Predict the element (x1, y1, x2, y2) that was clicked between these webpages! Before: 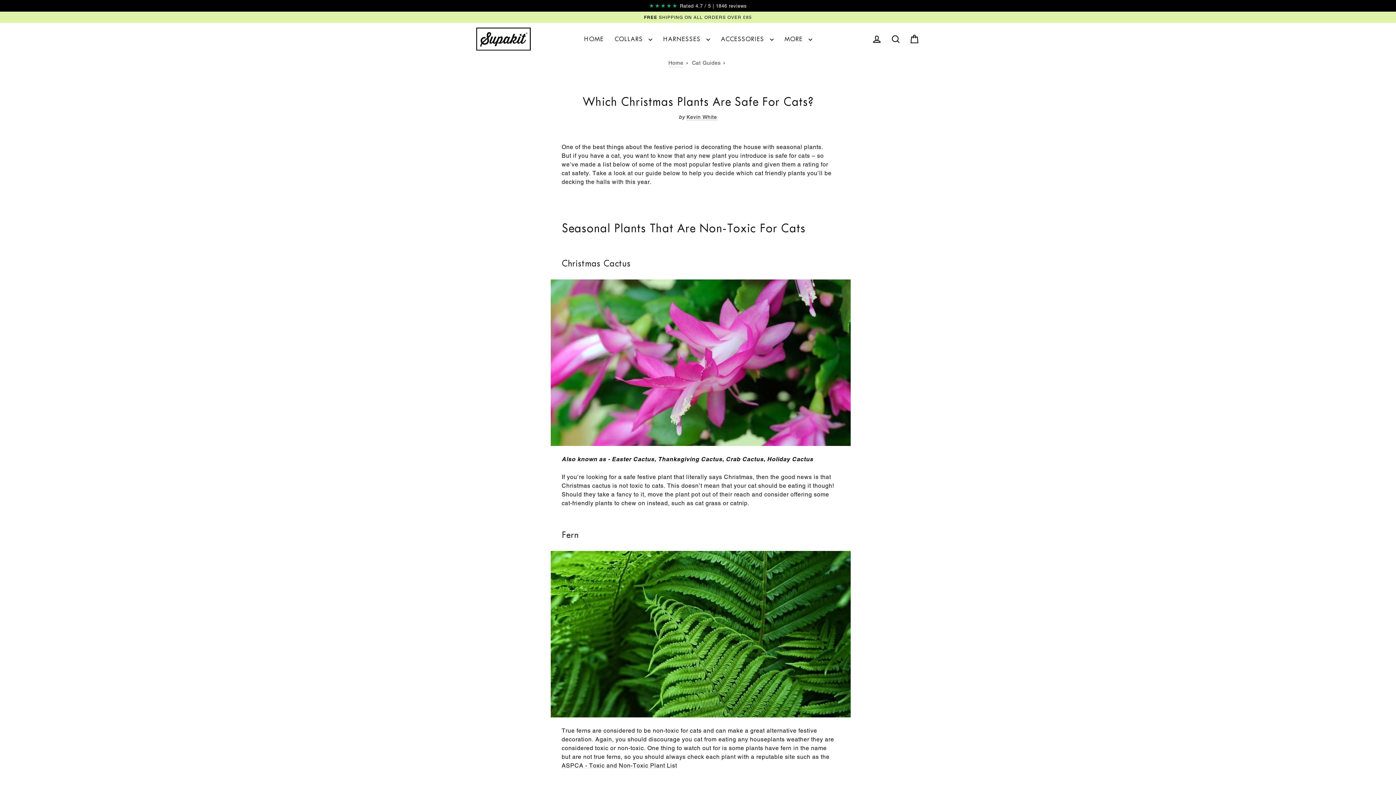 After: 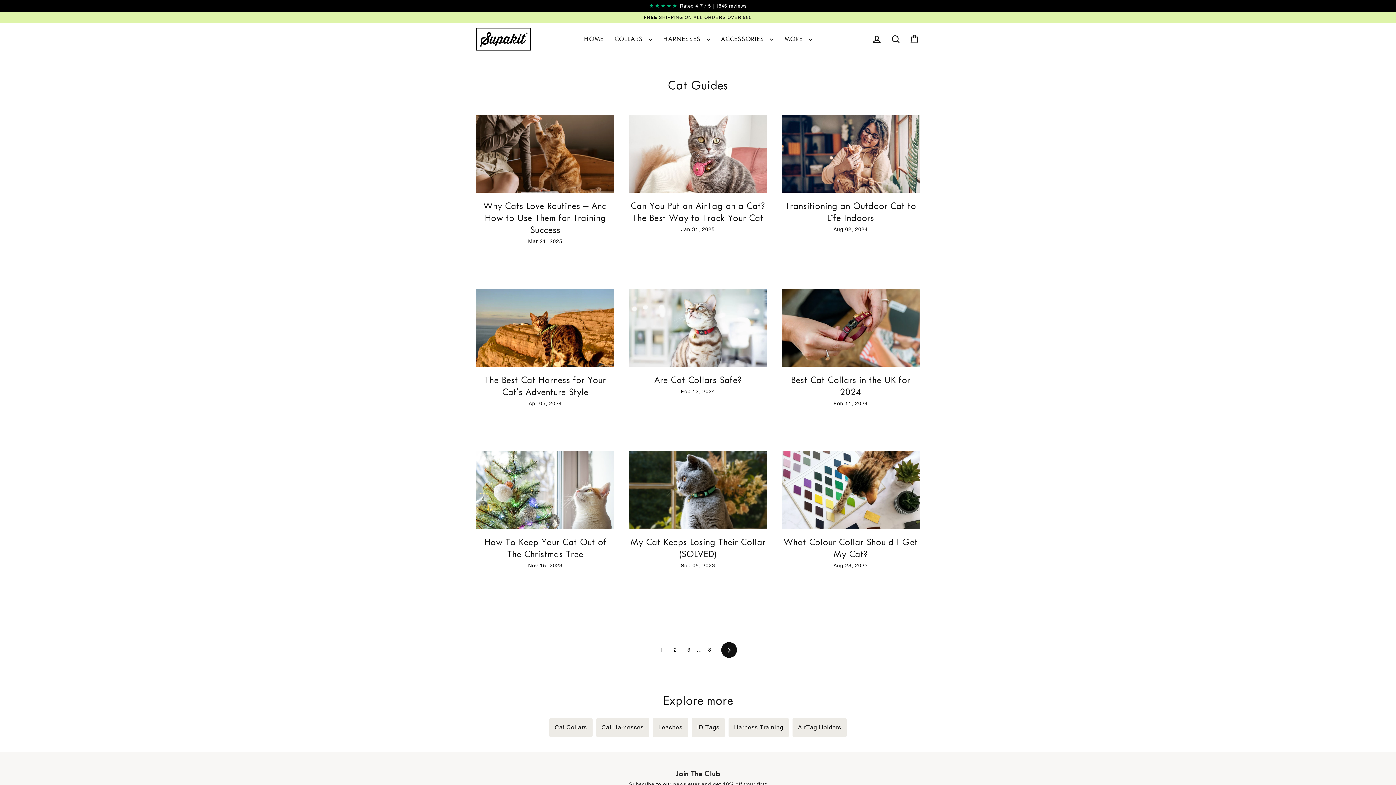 Action: label: Cat Guides bbox: (692, 59, 720, 65)